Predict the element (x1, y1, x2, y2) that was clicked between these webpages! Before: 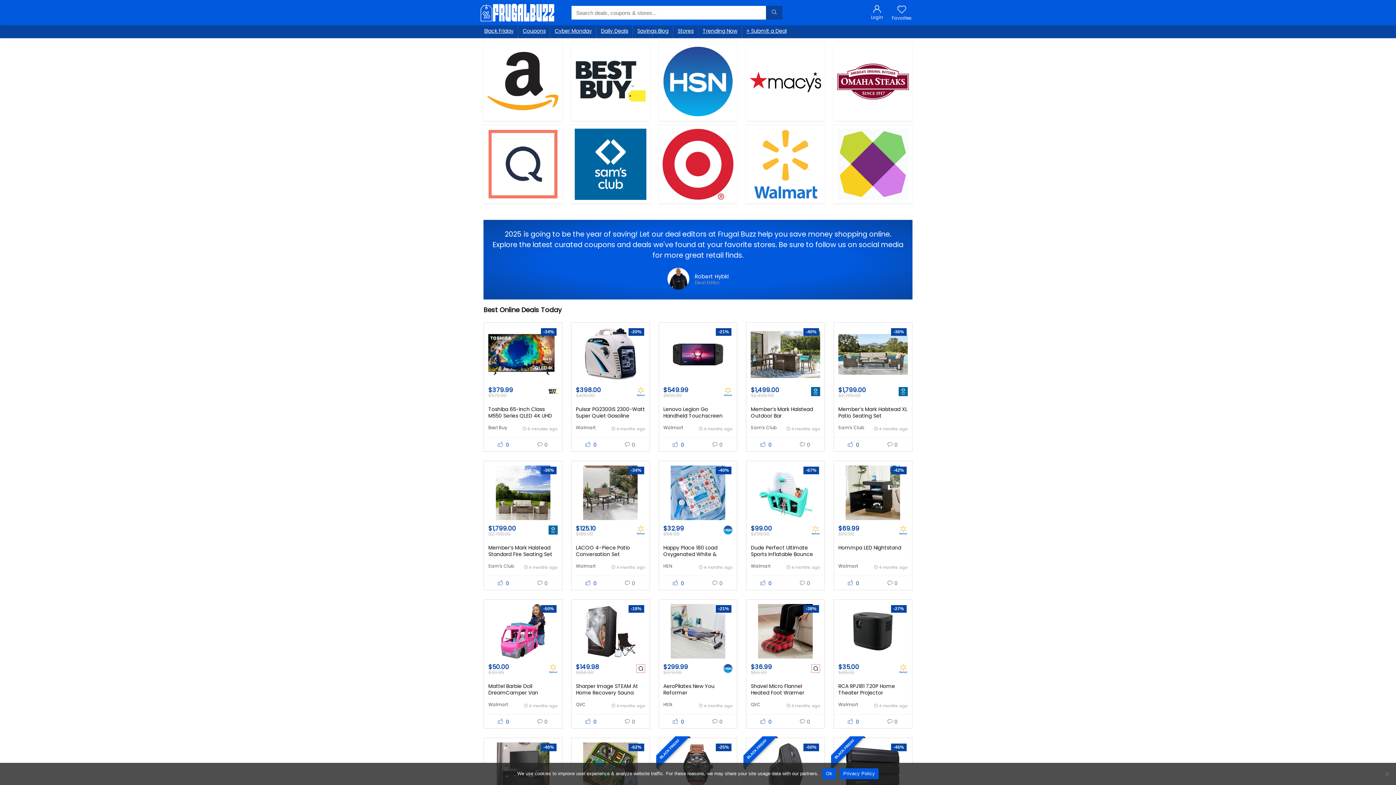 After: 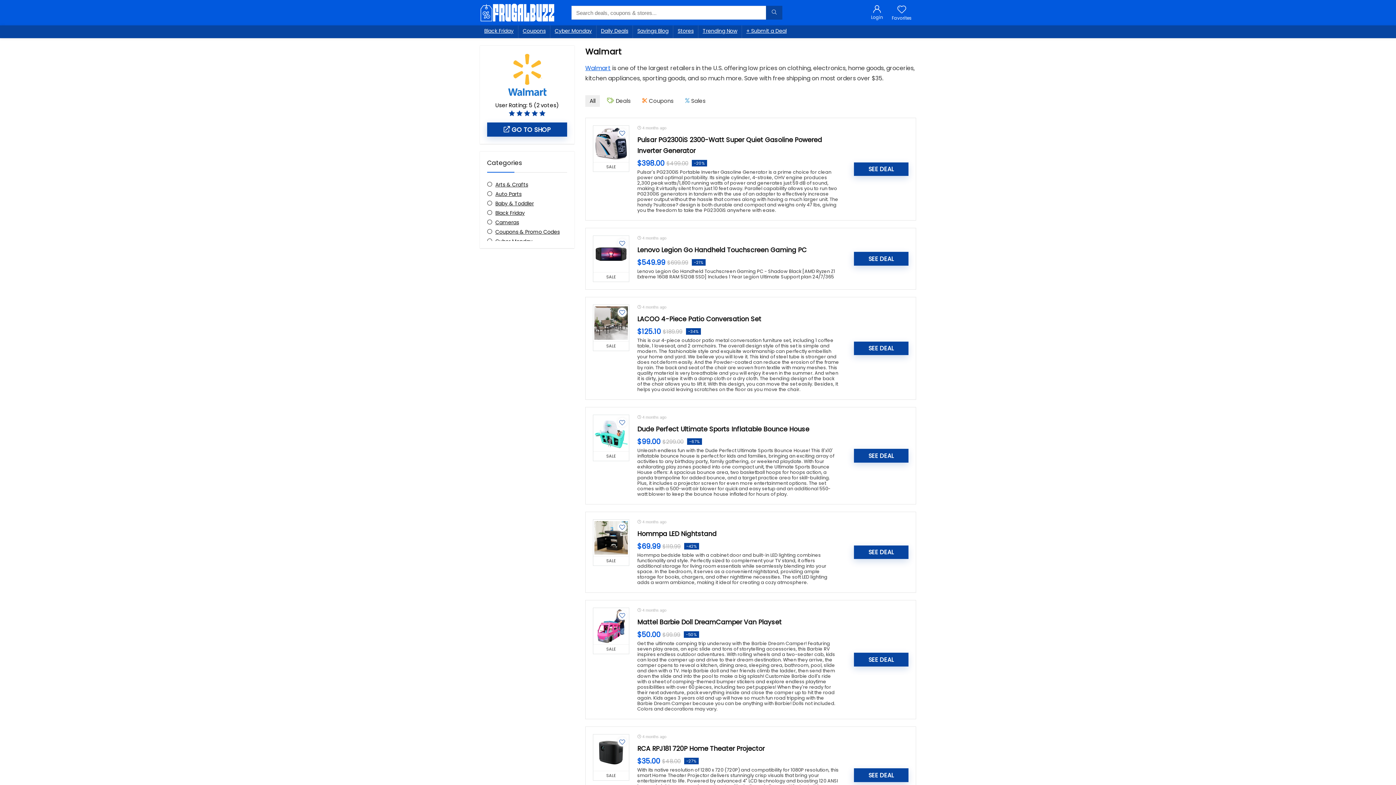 Action: bbox: (575, 563, 595, 569) label: Walmart